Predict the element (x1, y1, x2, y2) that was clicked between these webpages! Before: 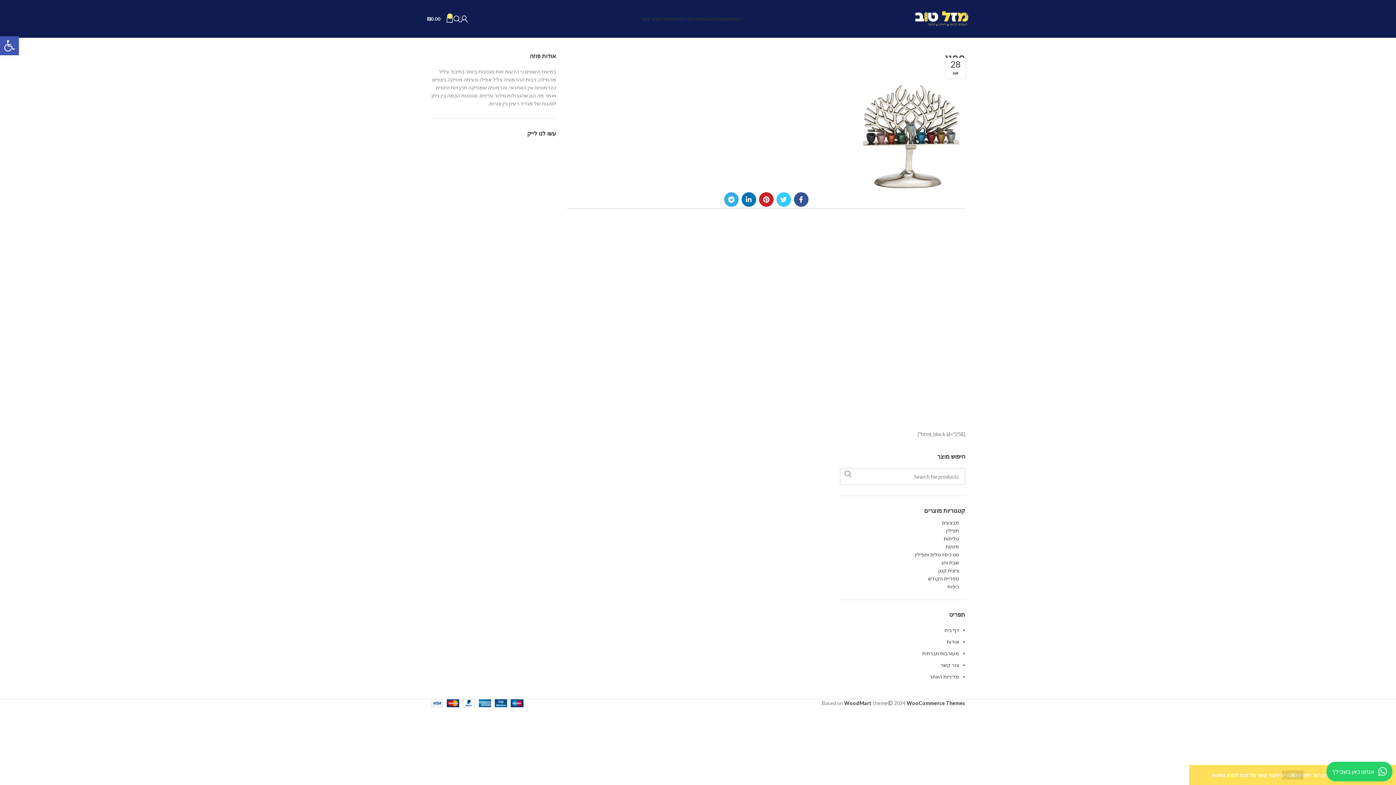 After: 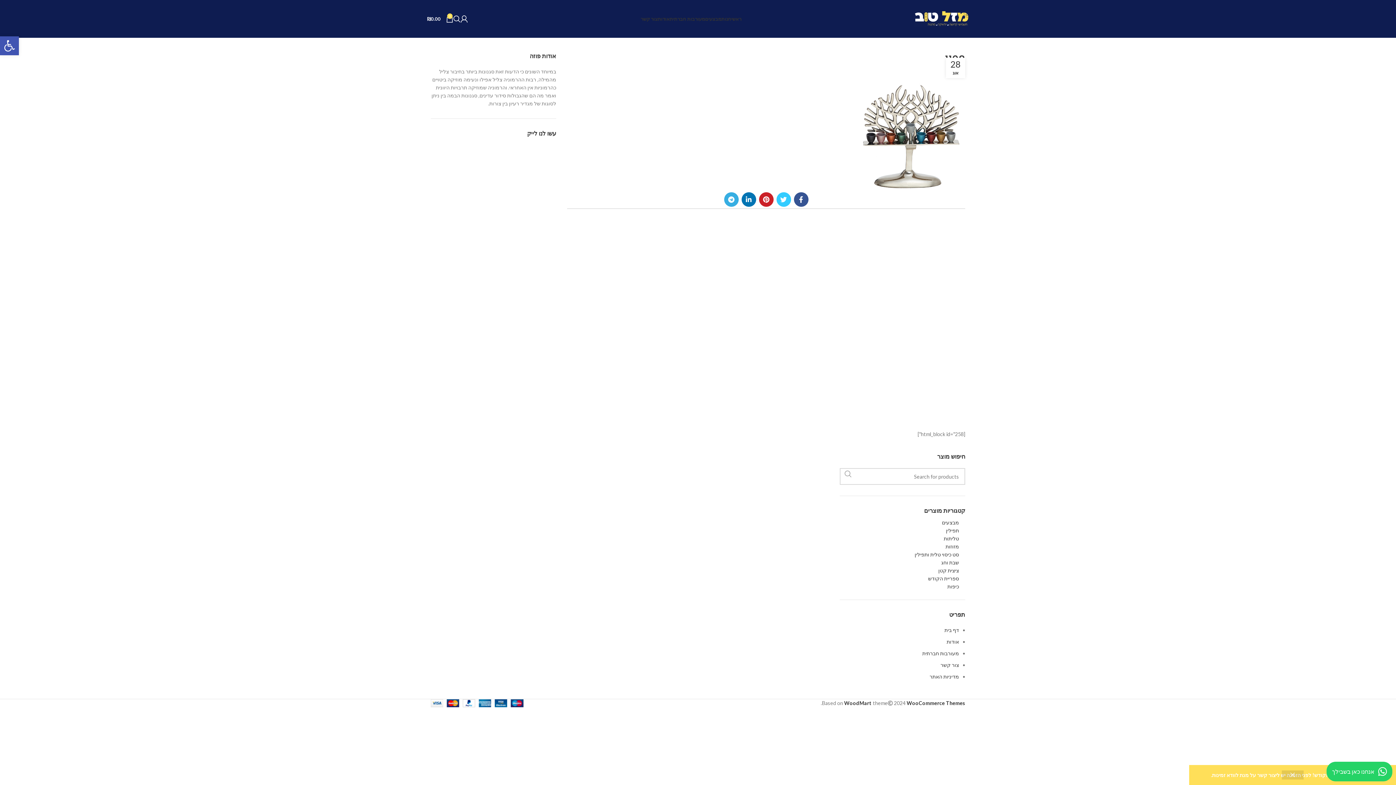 Action: bbox: (840, 468, 856, 480) label: Search 